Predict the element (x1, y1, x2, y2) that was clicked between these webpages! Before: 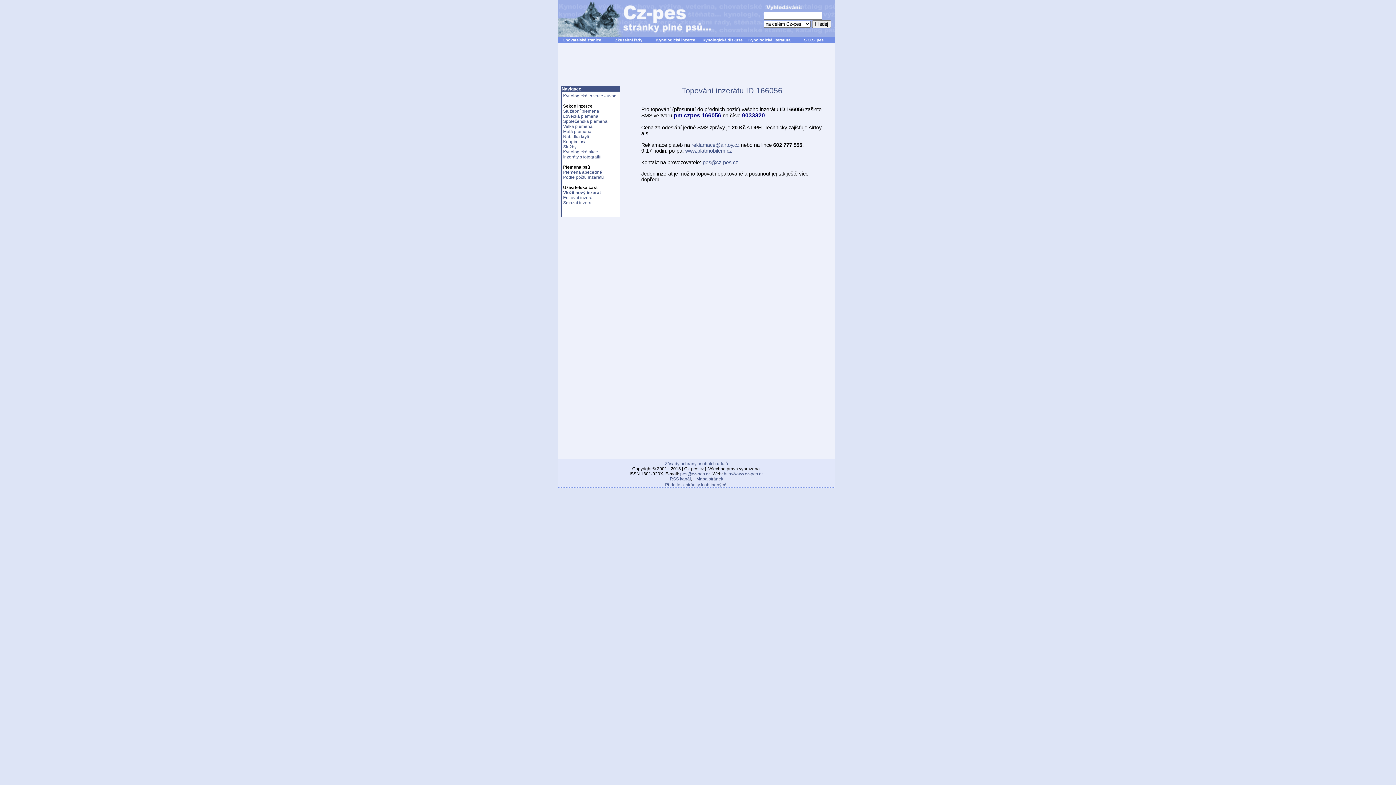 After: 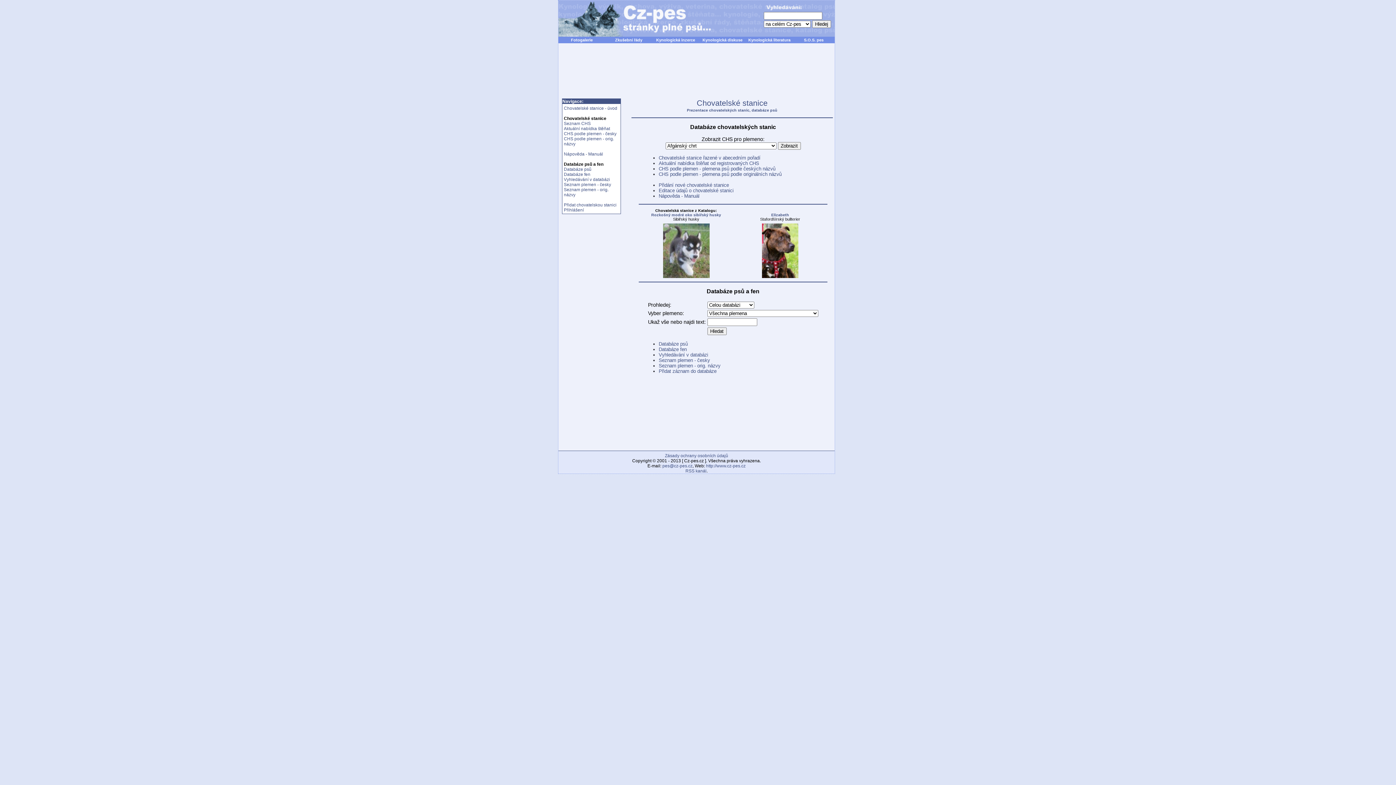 Action: bbox: (562, 37, 601, 42) label: Chovatelské stanice